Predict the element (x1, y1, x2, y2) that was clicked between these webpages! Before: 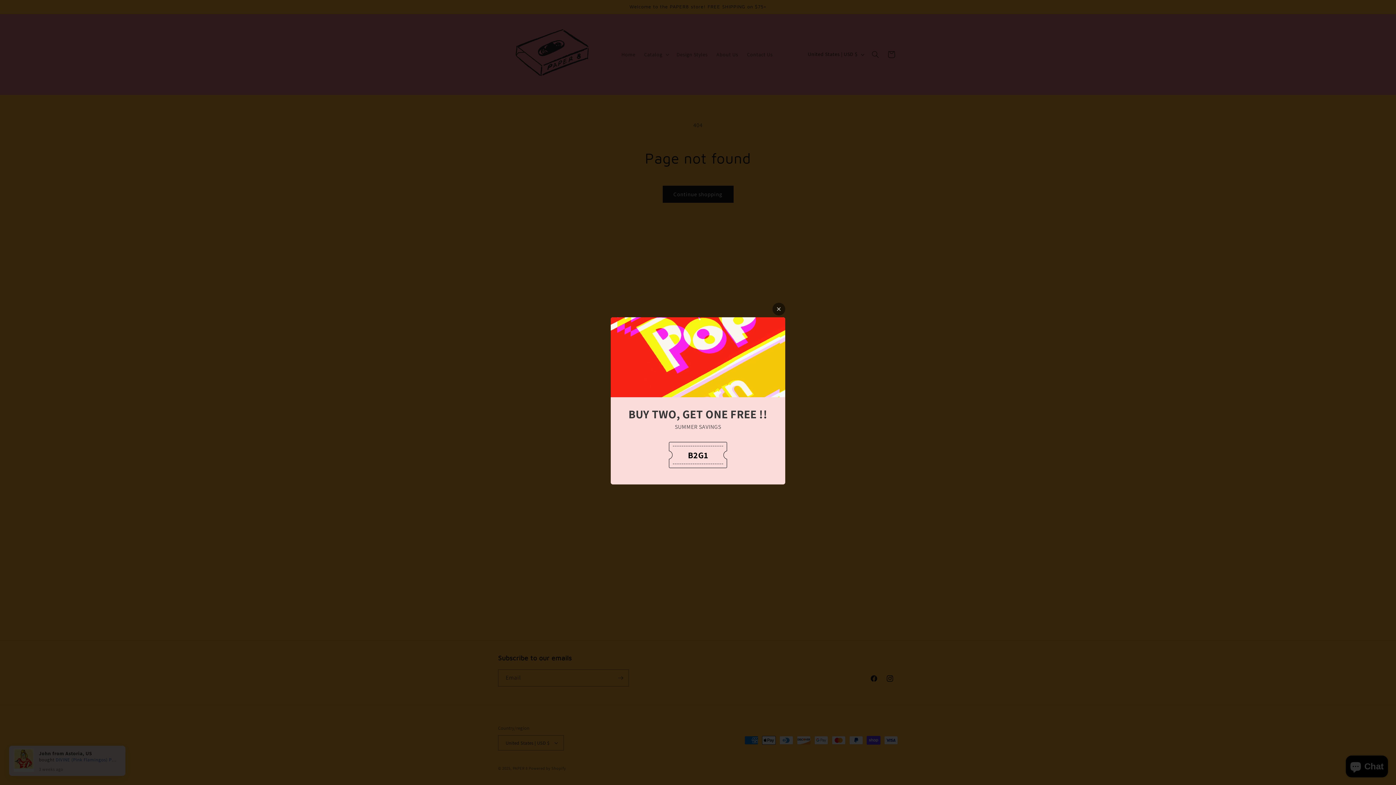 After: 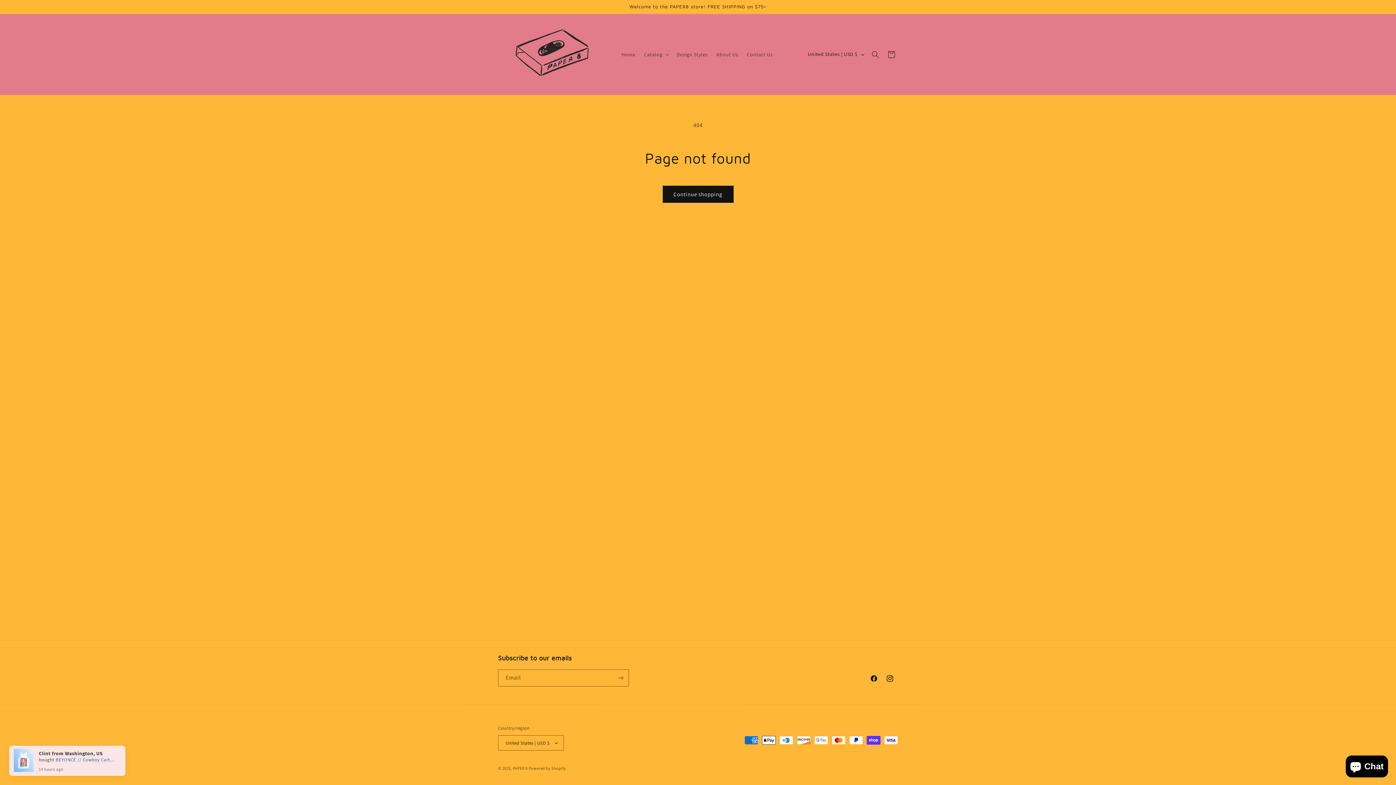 Action: bbox: (772, 302, 785, 315)